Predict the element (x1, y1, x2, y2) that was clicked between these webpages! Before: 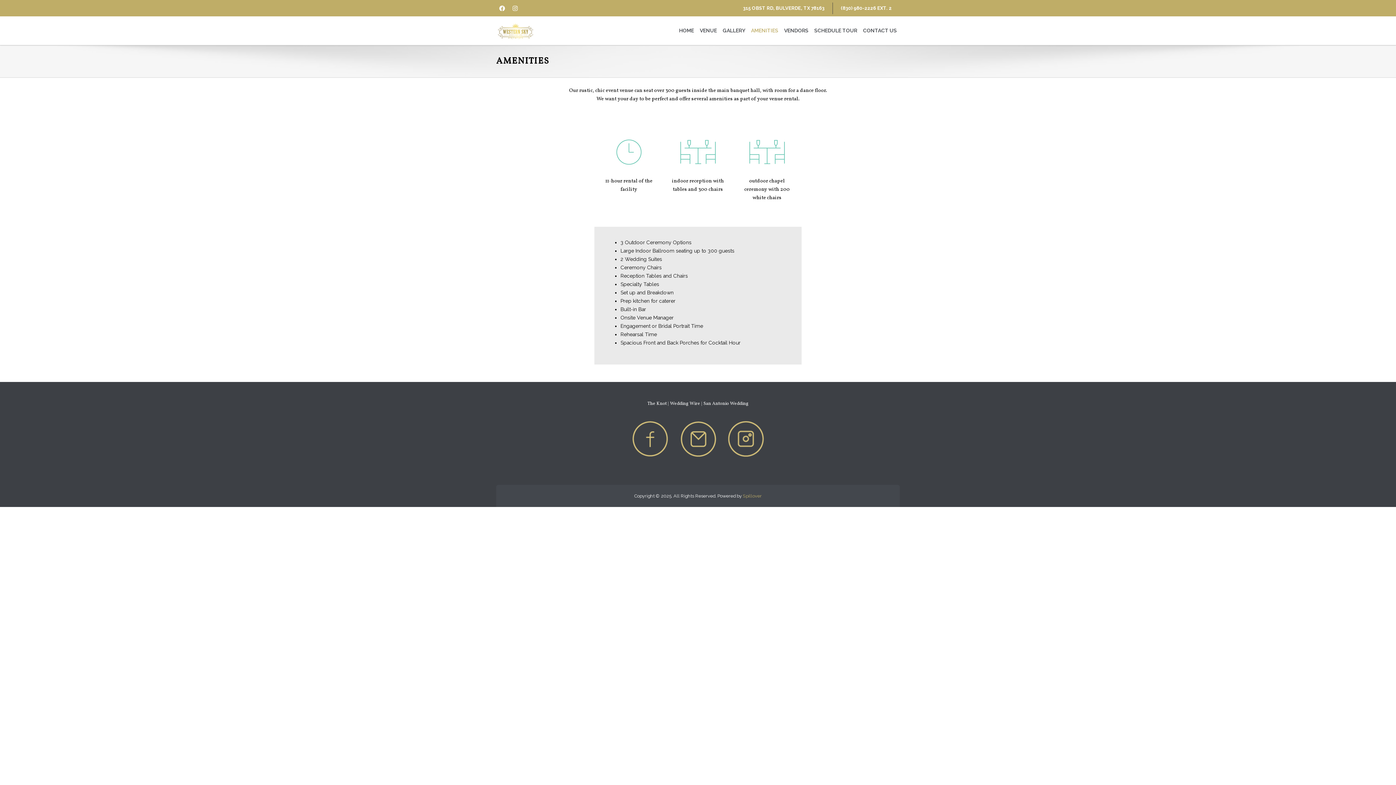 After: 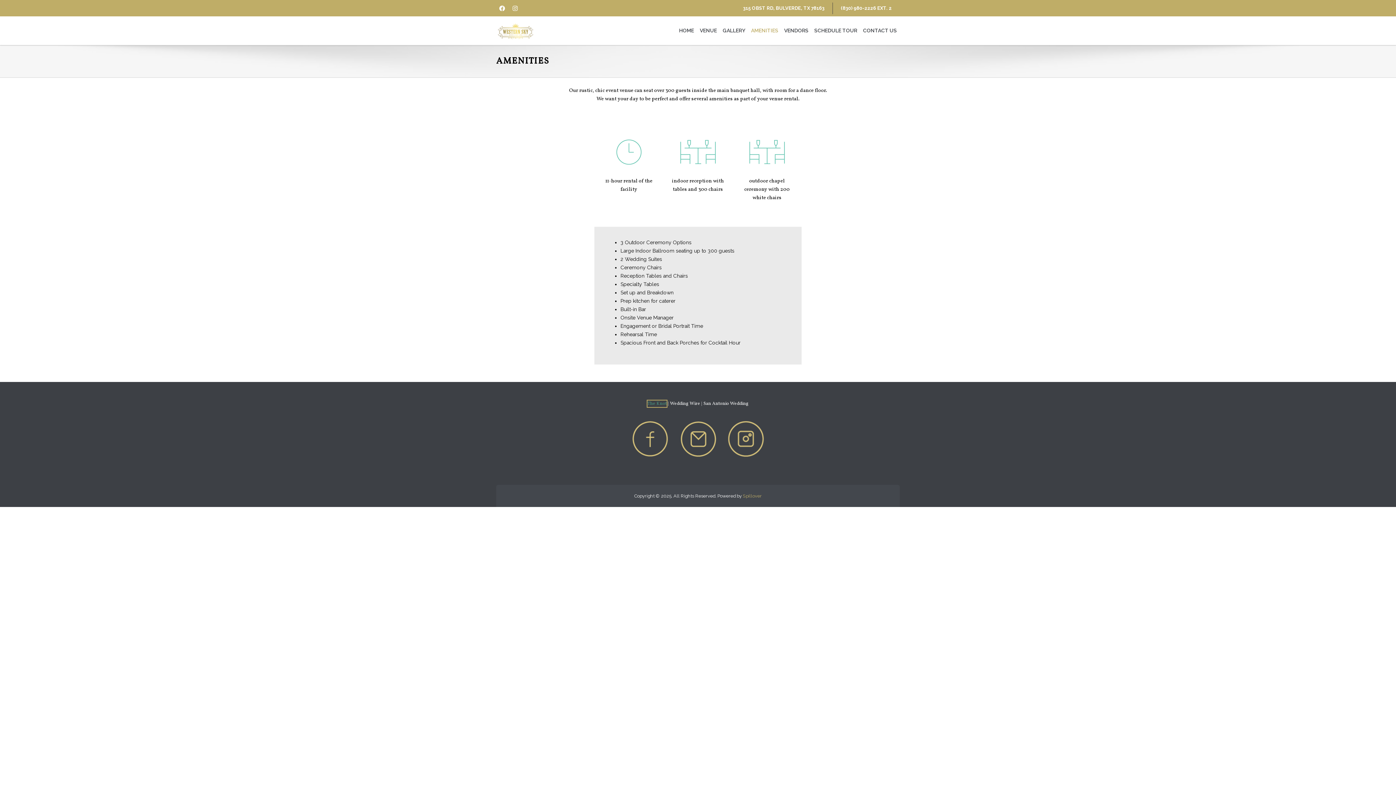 Action: bbox: (647, 400, 666, 407) label: Opens in a new tab